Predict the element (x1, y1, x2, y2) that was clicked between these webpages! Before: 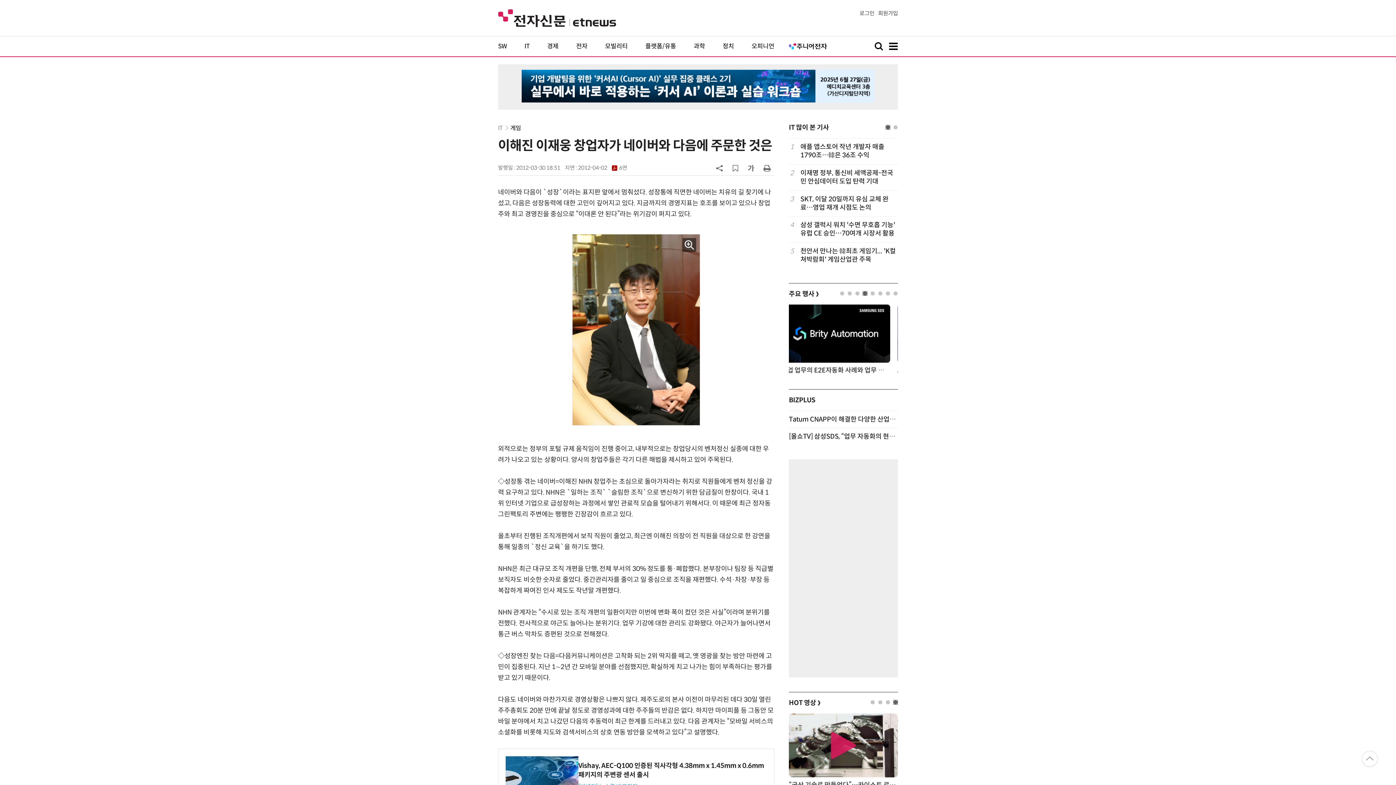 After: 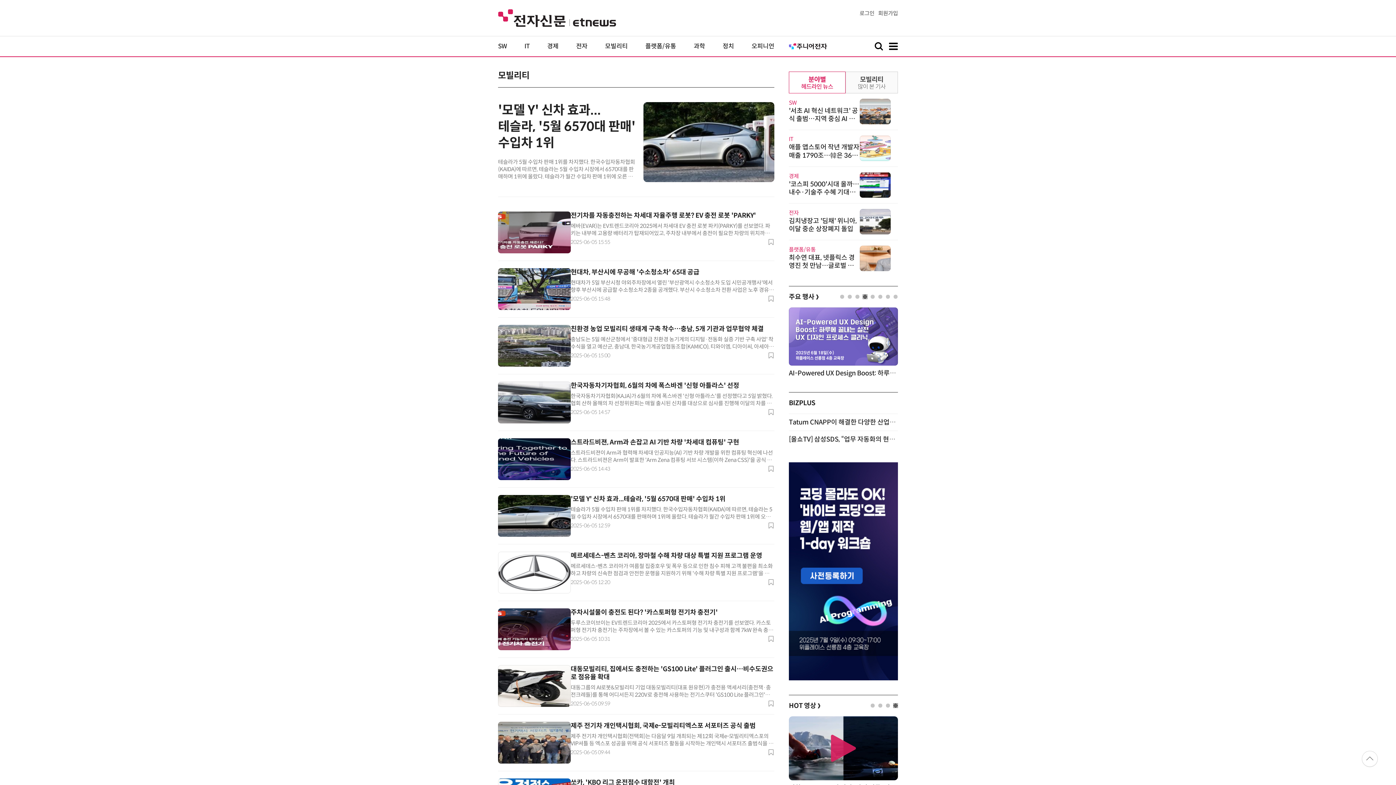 Action: label: 모빌리티 bbox: (605, 42, 627, 50)